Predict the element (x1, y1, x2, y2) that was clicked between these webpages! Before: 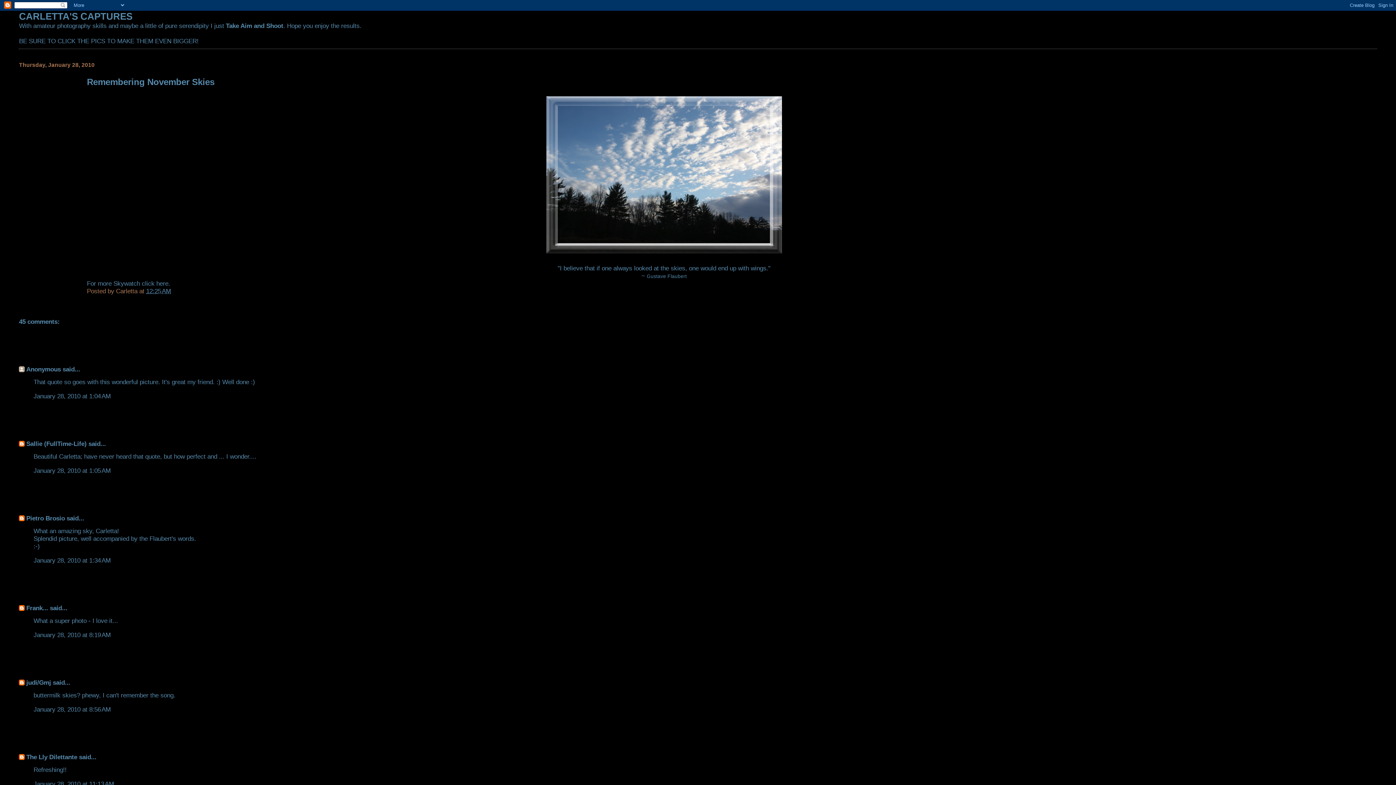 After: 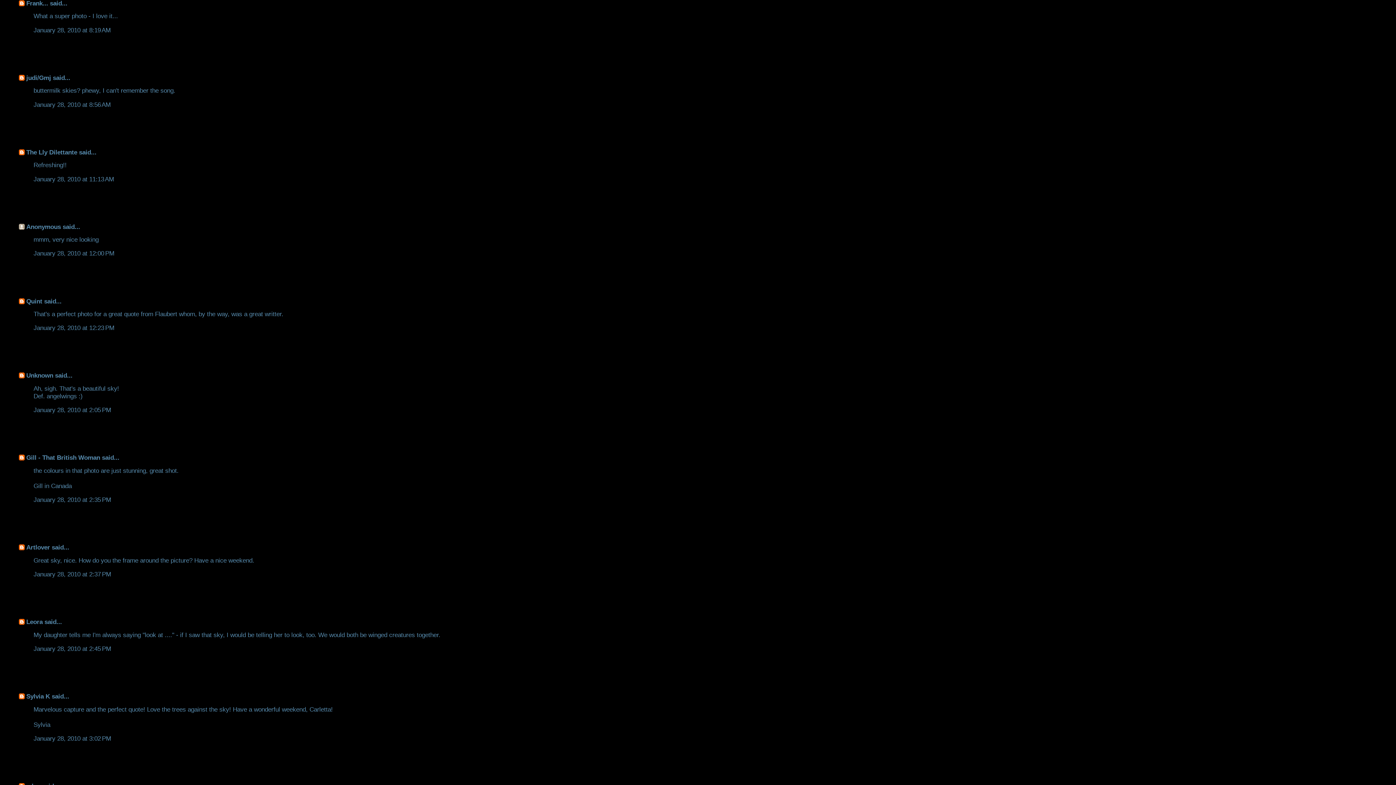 Action: bbox: (33, 631, 110, 638) label: January 28, 2010 at 8:19 AM